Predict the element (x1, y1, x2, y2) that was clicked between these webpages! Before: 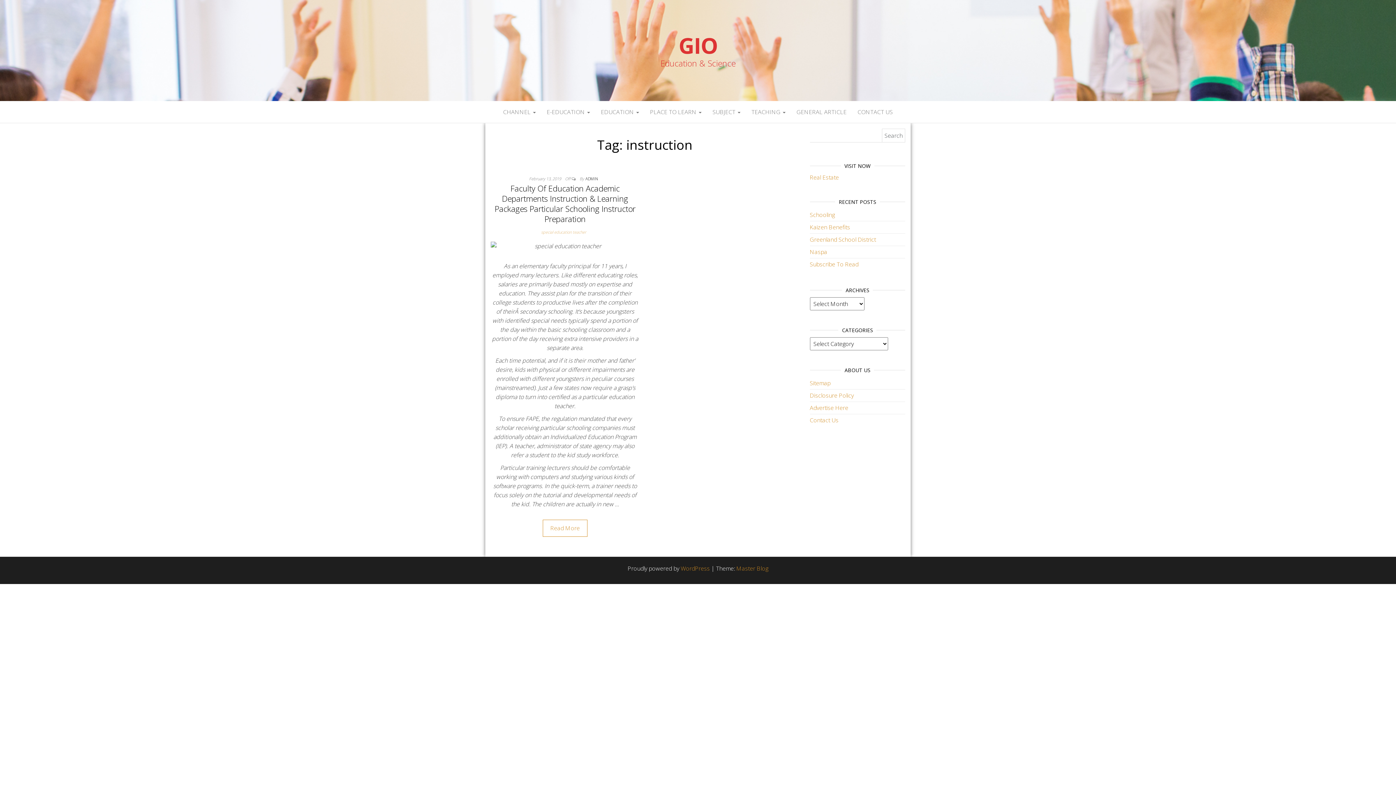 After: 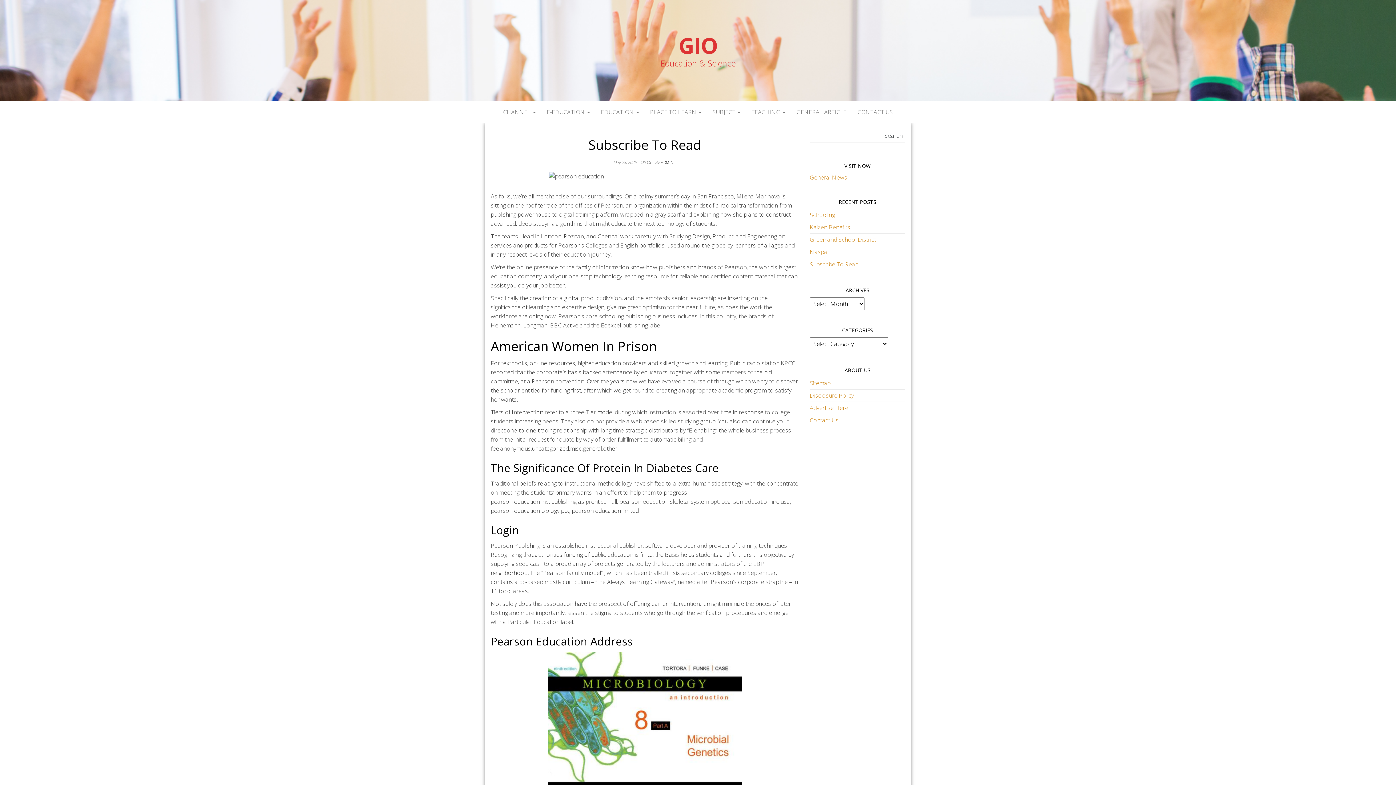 Action: label: Subscribe To Read bbox: (810, 260, 858, 268)